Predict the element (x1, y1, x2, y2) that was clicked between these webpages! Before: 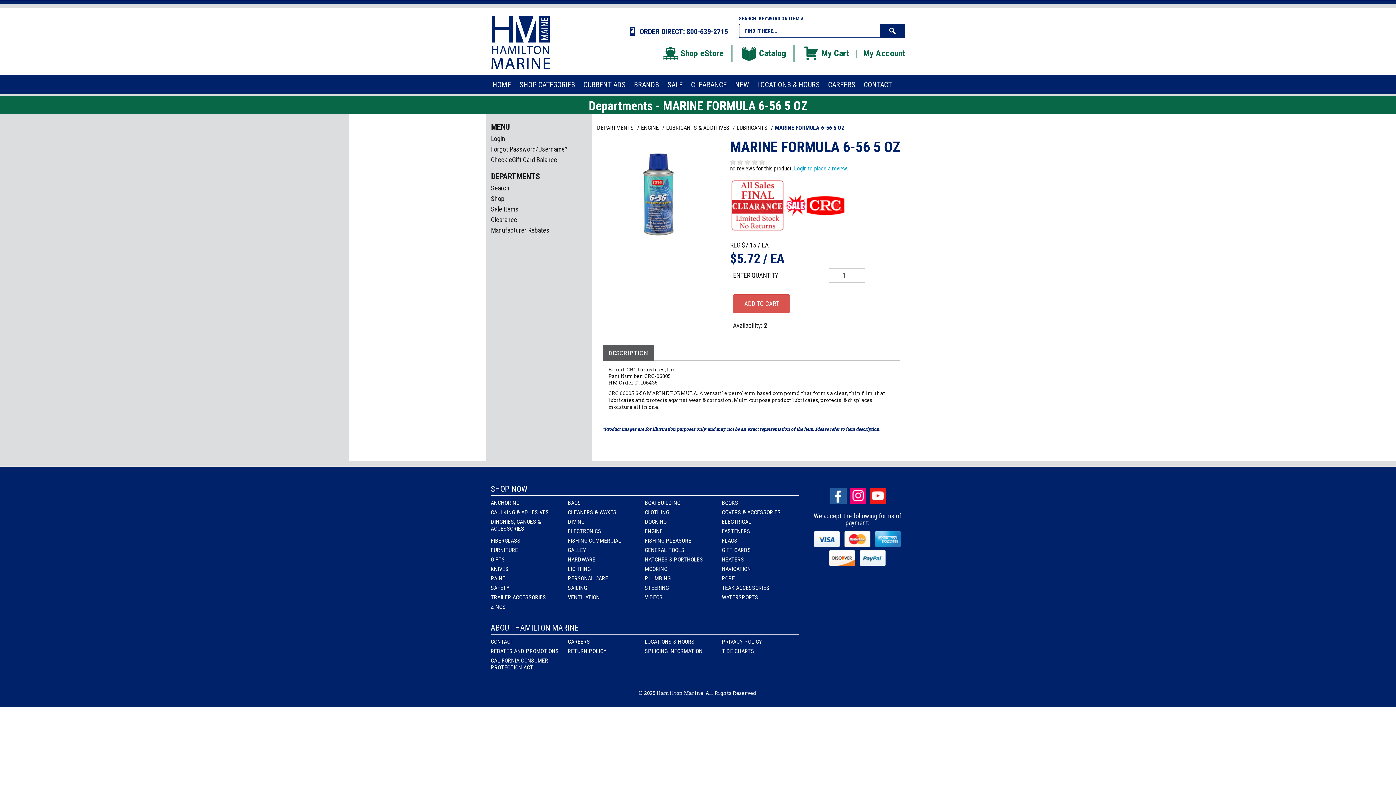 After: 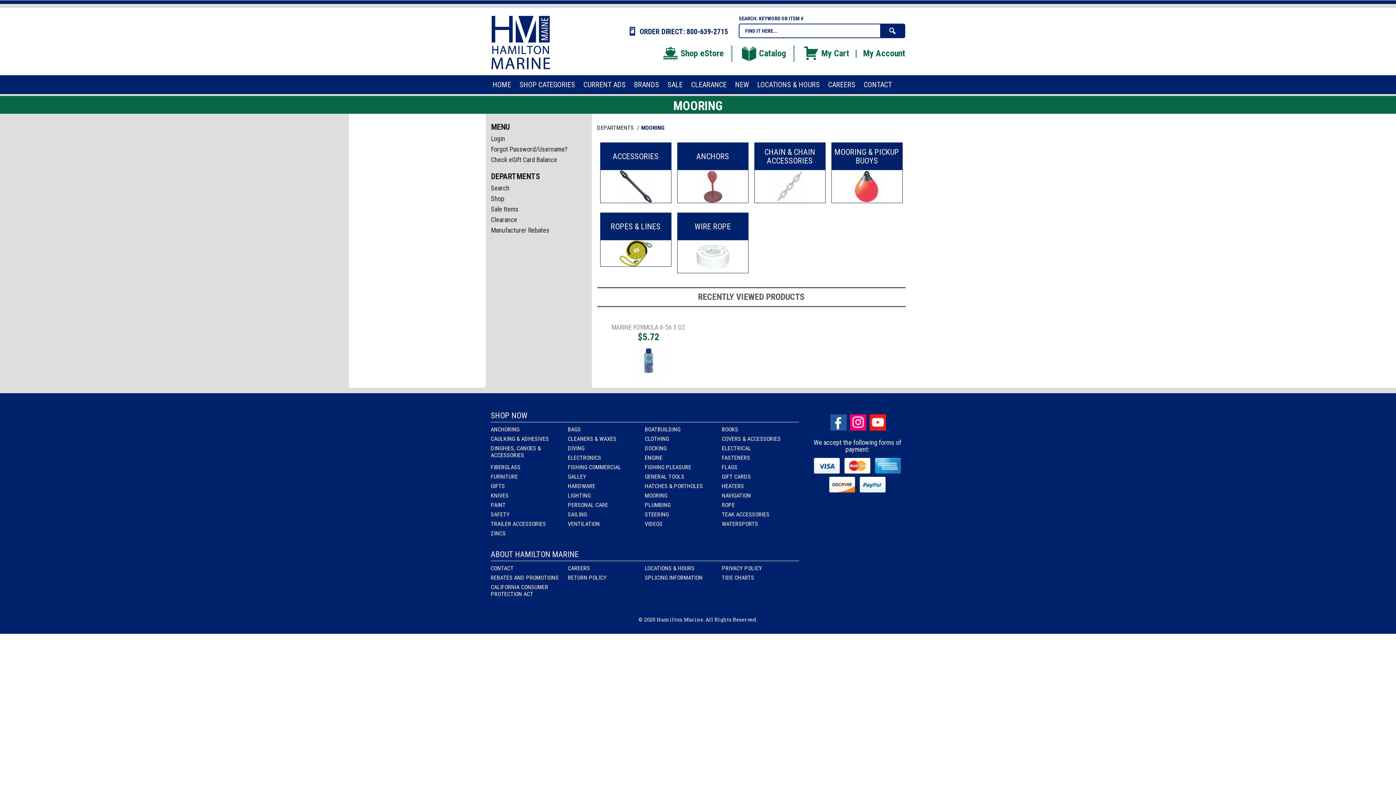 Action: label: MOORING bbox: (644, 565, 667, 572)